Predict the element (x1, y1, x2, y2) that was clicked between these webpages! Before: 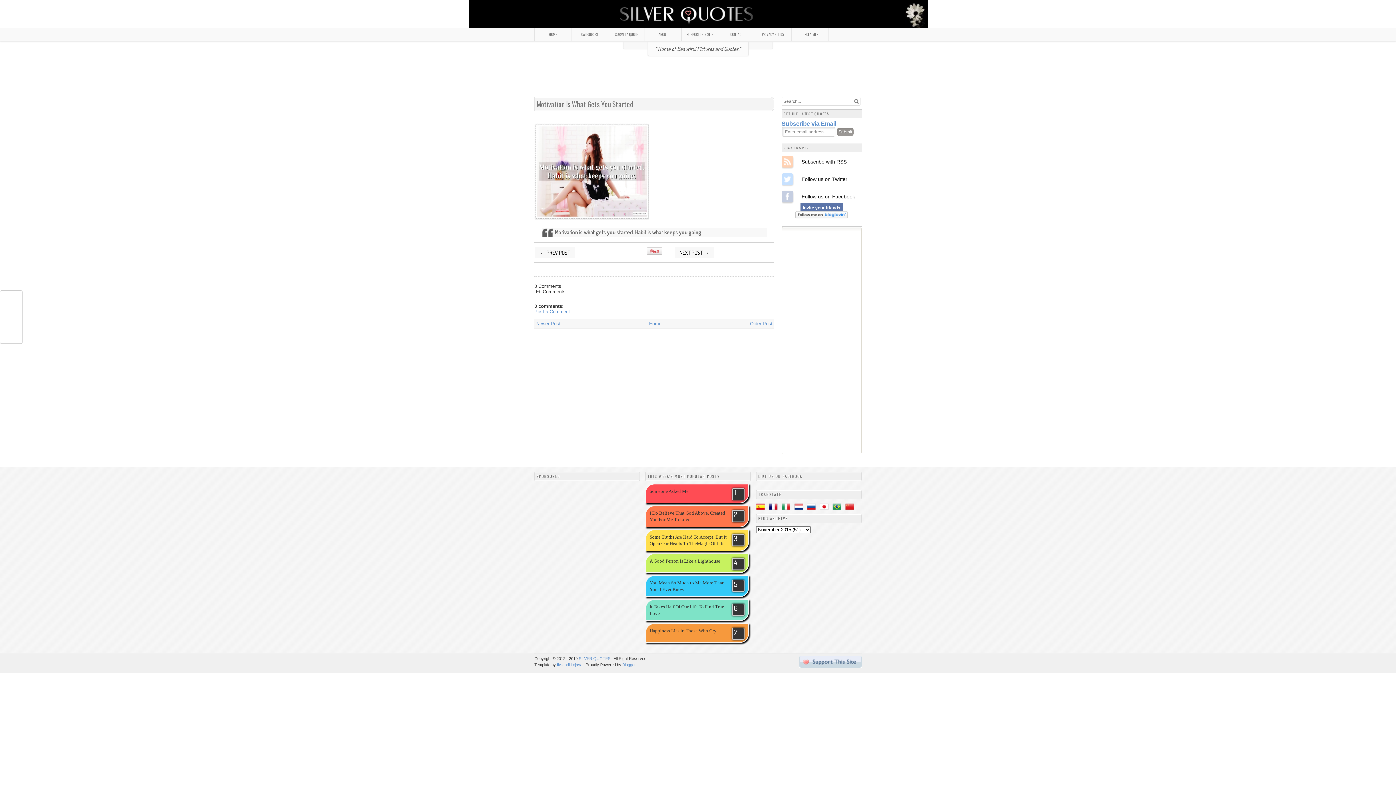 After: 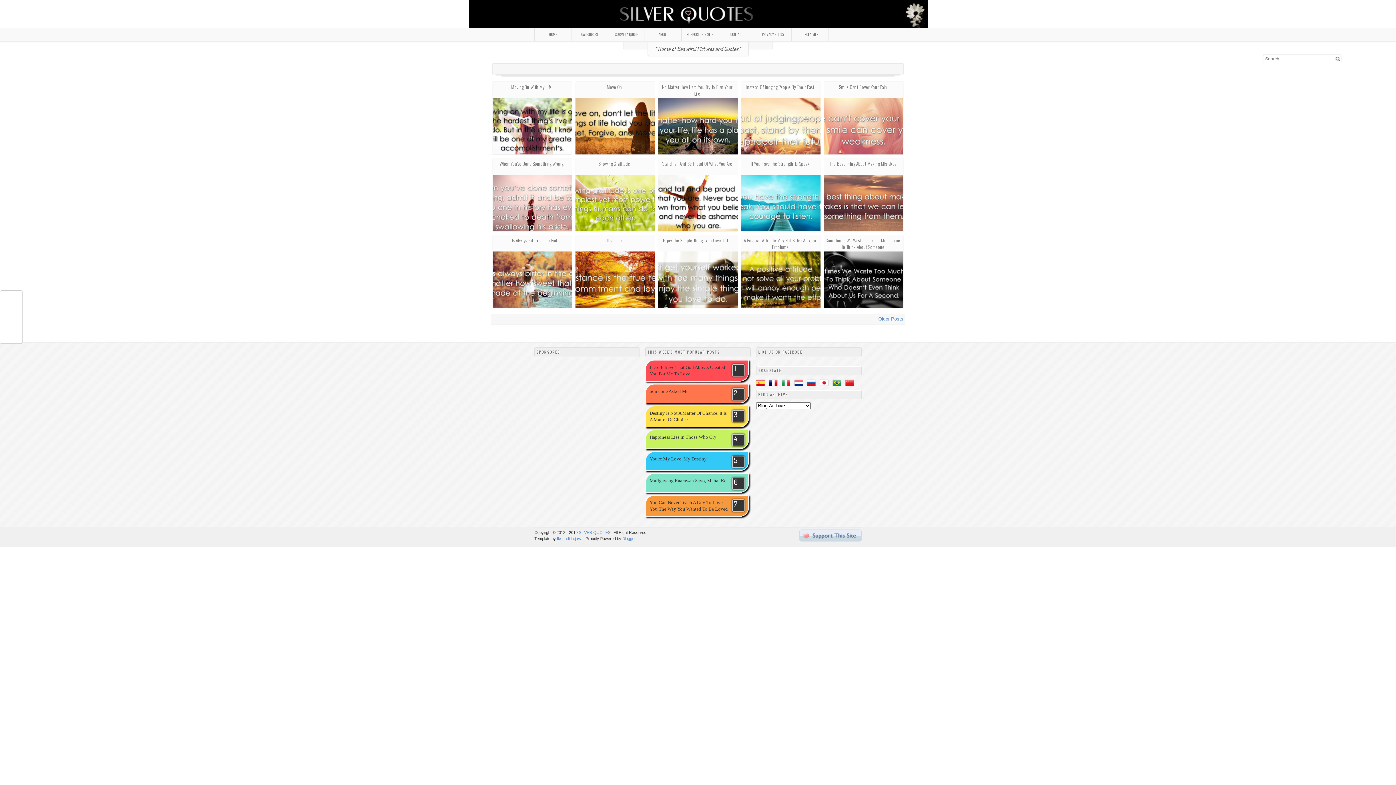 Action: bbox: (905, 2, 924, 27)